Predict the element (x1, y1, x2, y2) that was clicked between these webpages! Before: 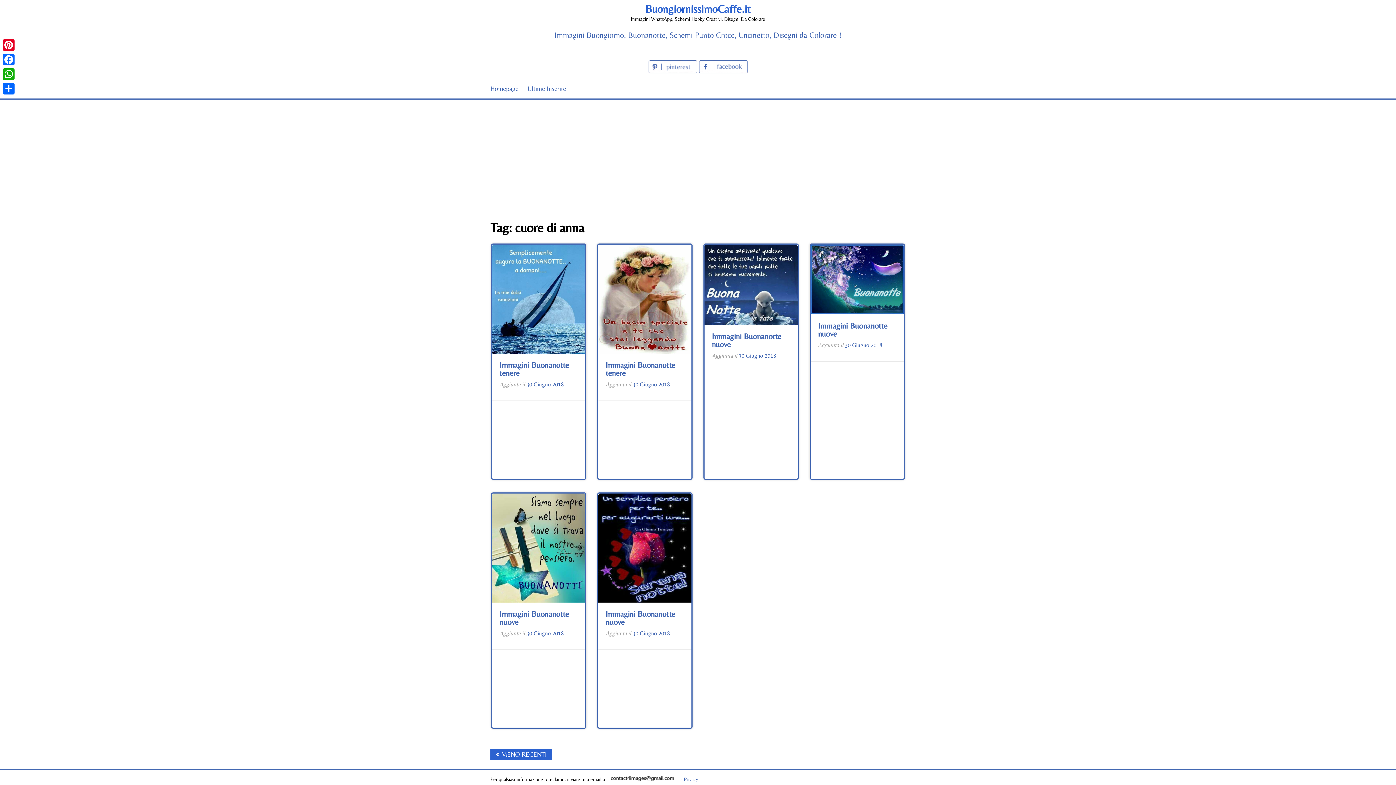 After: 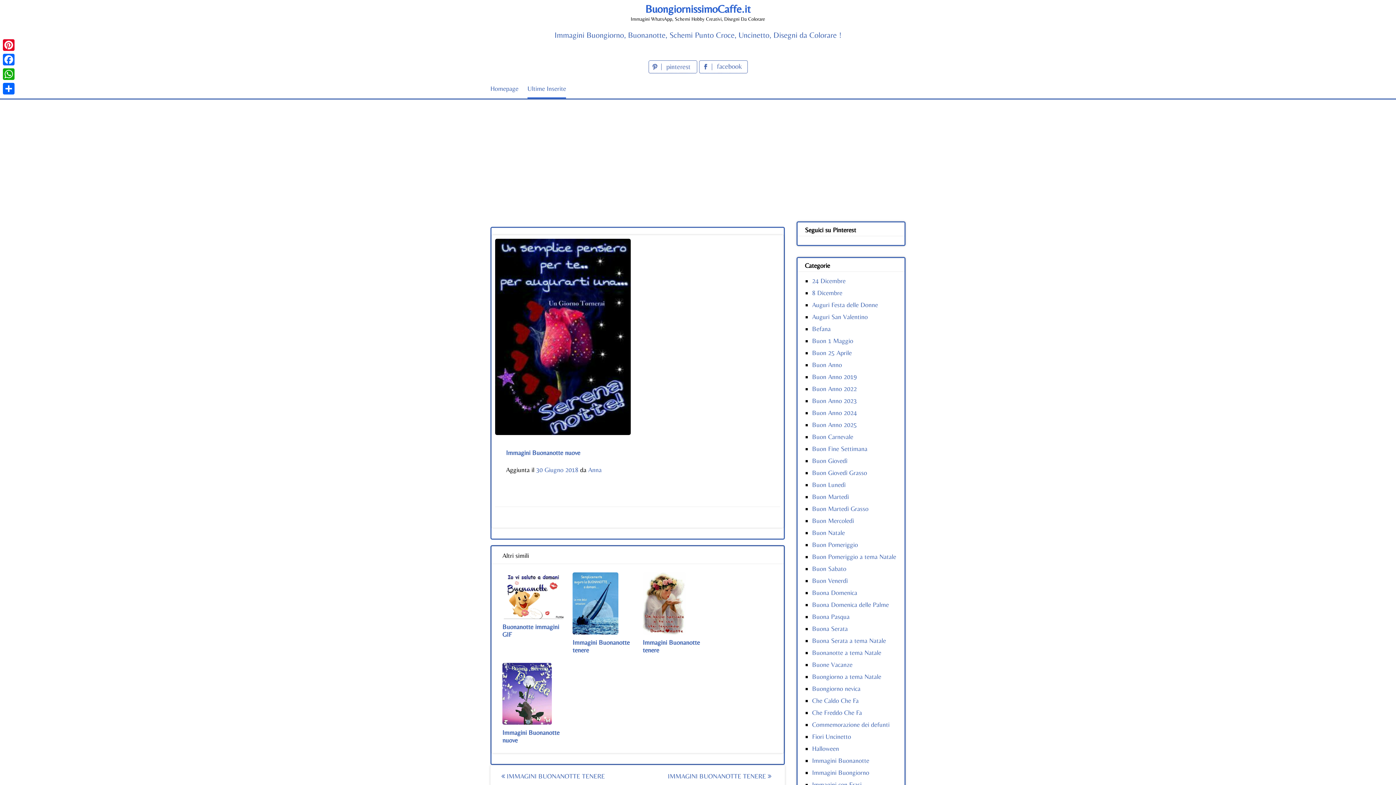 Action: bbox: (598, 596, 691, 604)